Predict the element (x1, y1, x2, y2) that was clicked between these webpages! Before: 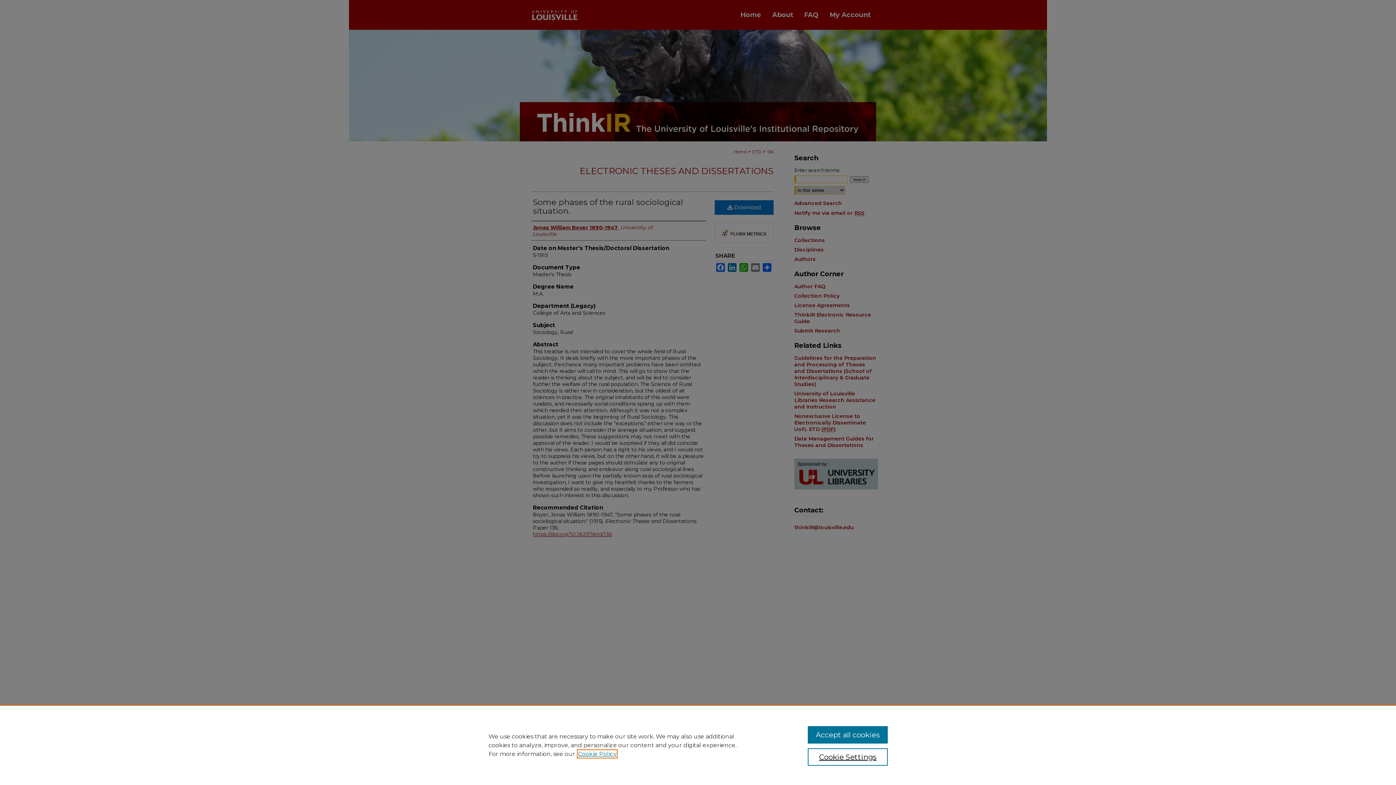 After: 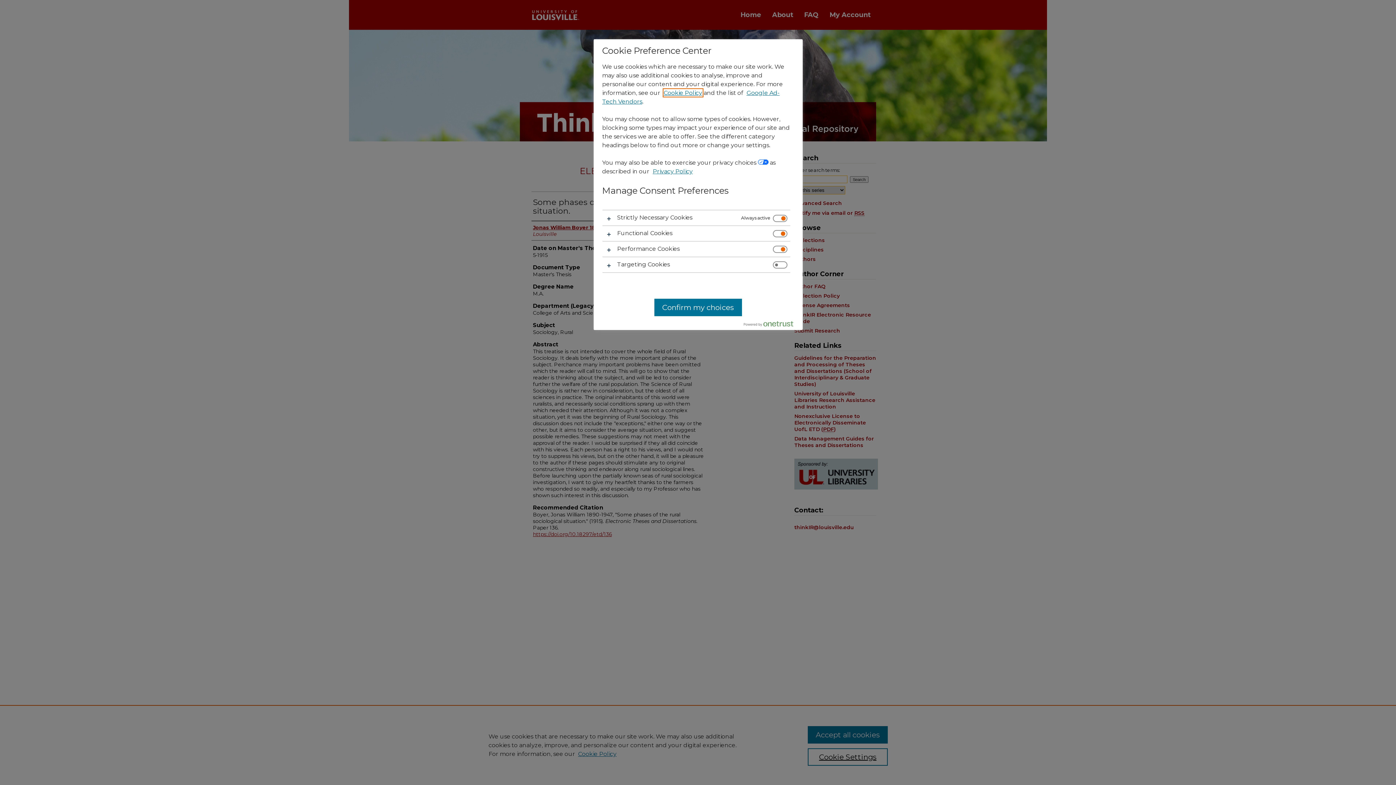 Action: label: Cookie Settings bbox: (807, 748, 887, 766)